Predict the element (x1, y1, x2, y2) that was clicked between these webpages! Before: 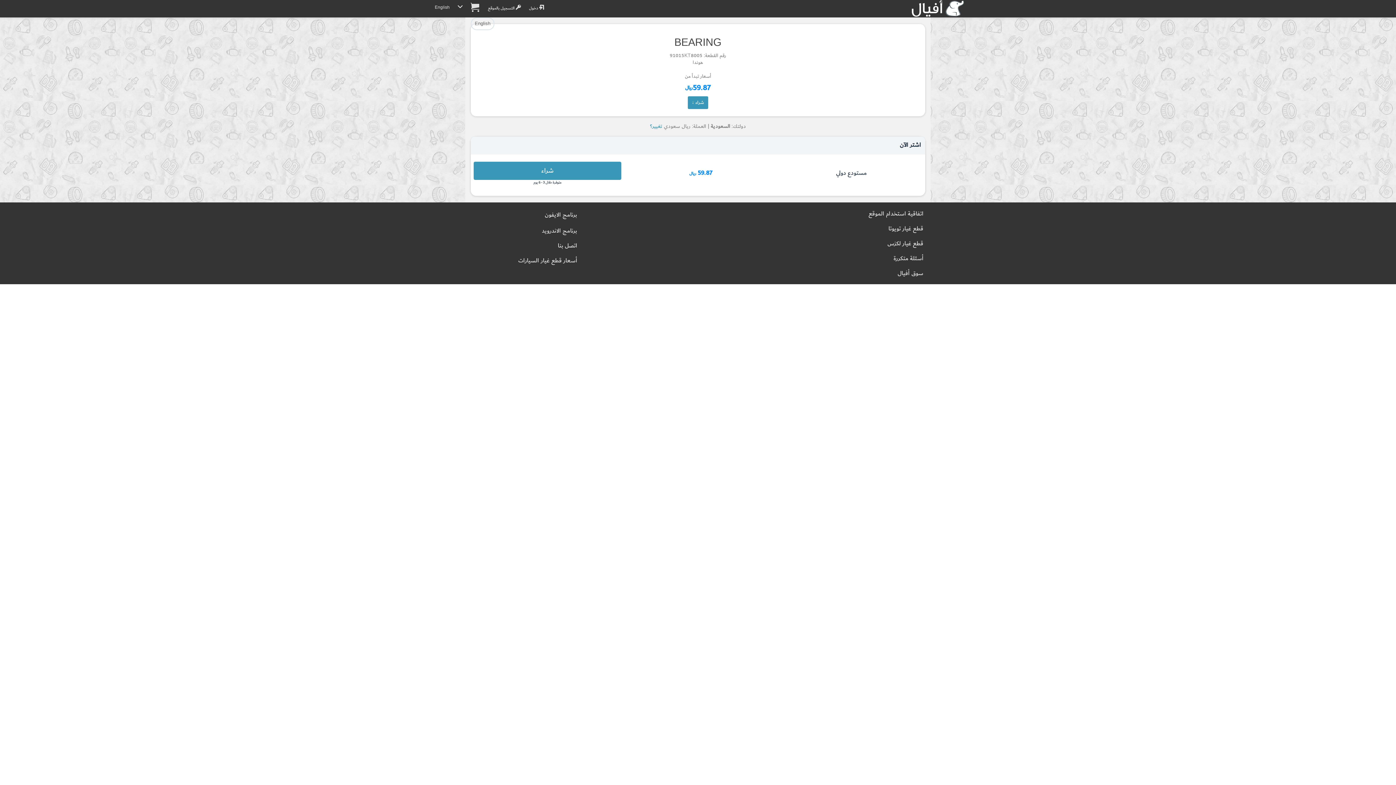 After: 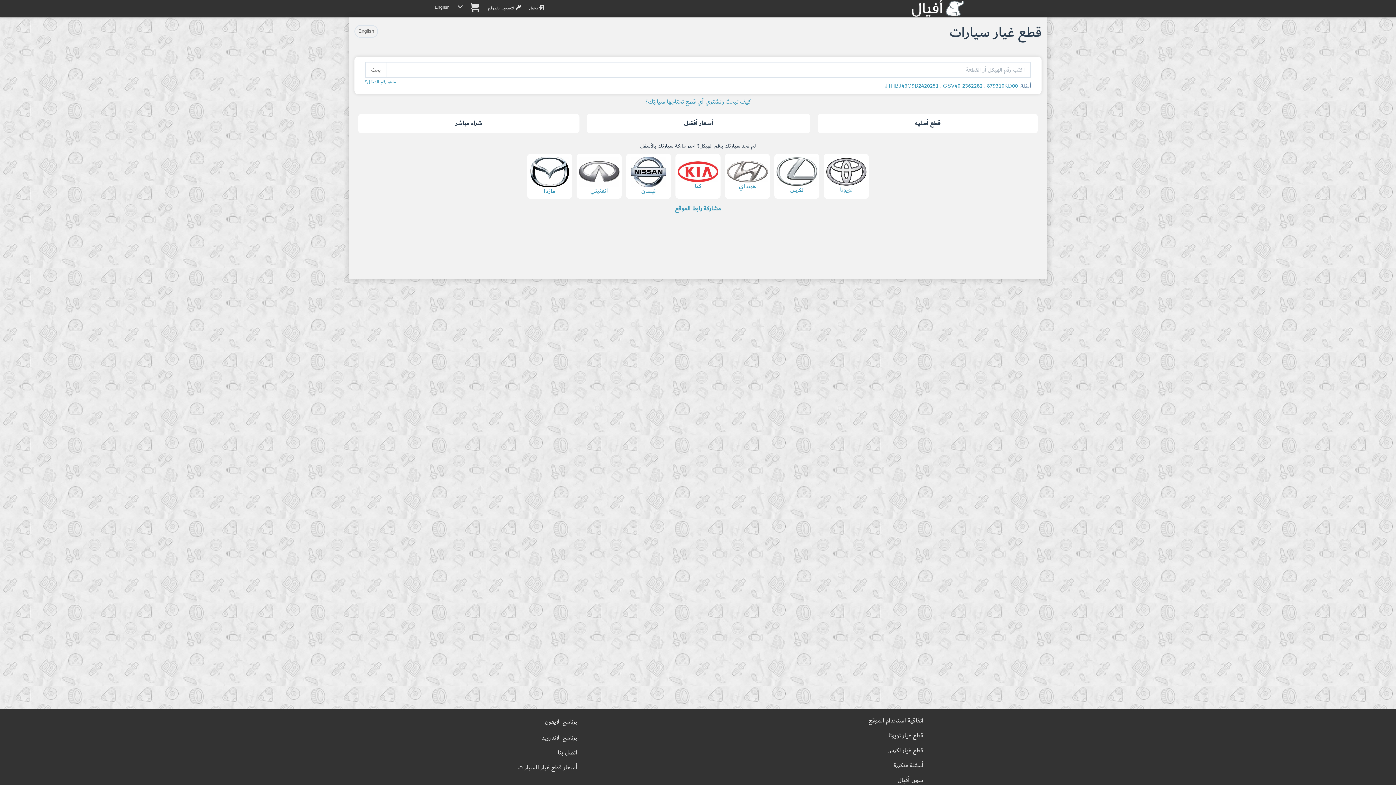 Action: bbox: (909, 0, 965, 17)